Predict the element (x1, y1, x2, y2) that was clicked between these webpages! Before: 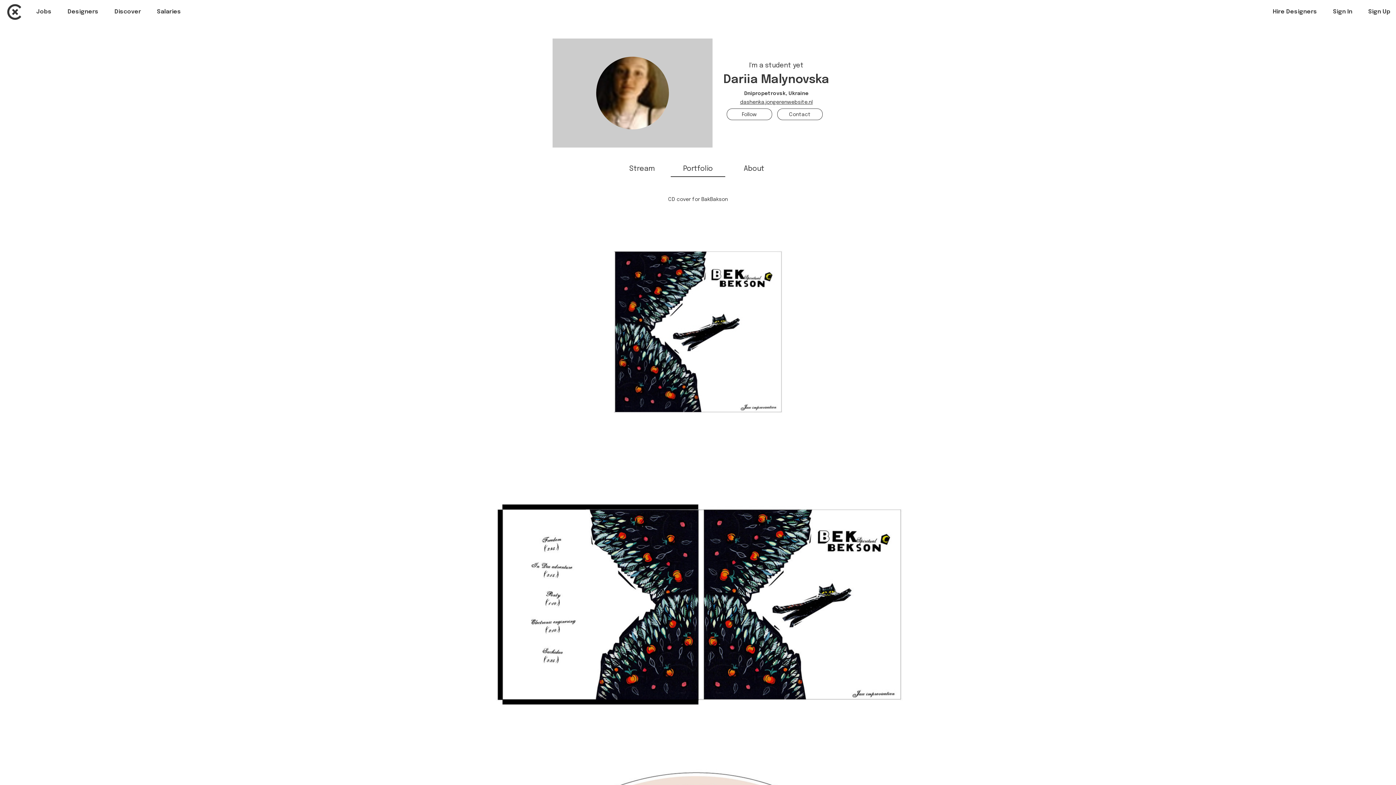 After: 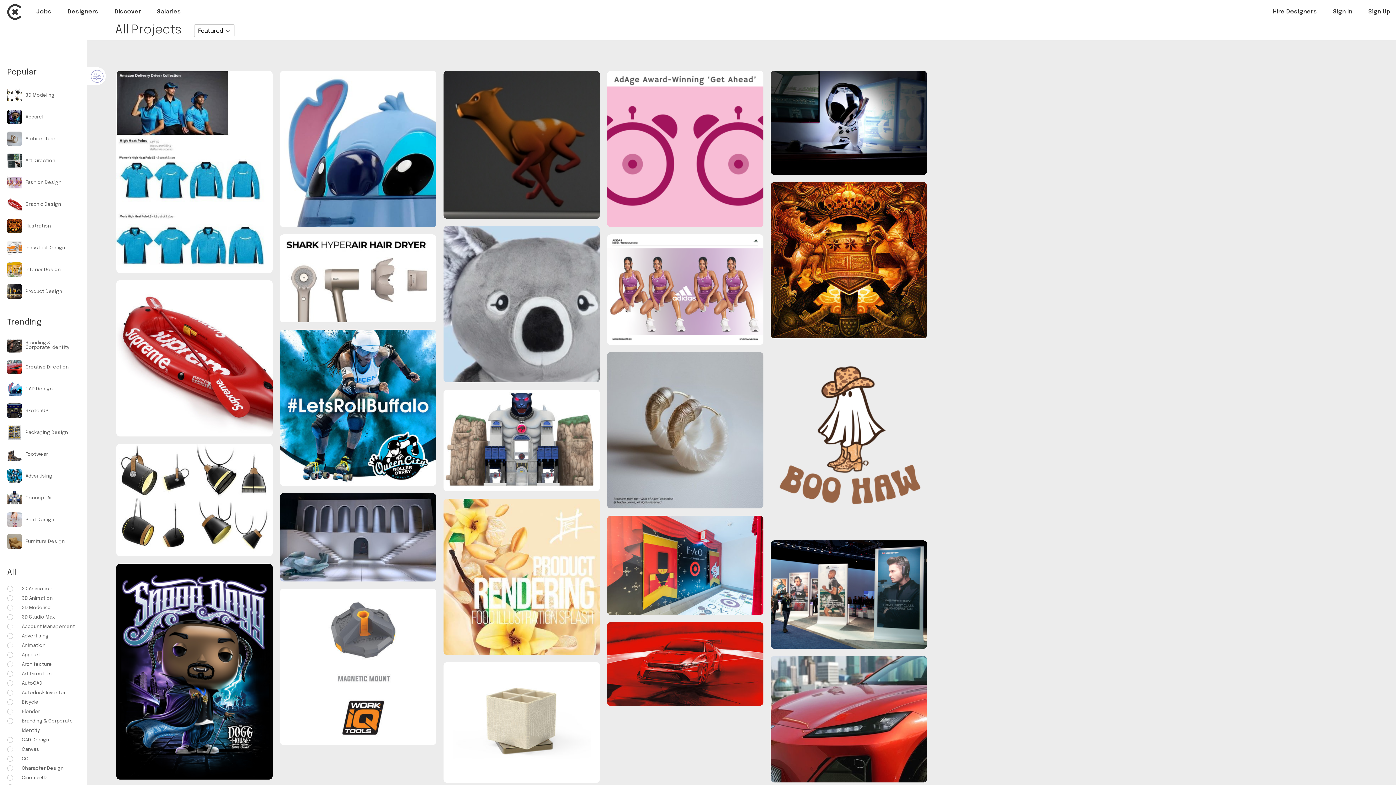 Action: bbox: (114, 8, 141, 16) label: Discover